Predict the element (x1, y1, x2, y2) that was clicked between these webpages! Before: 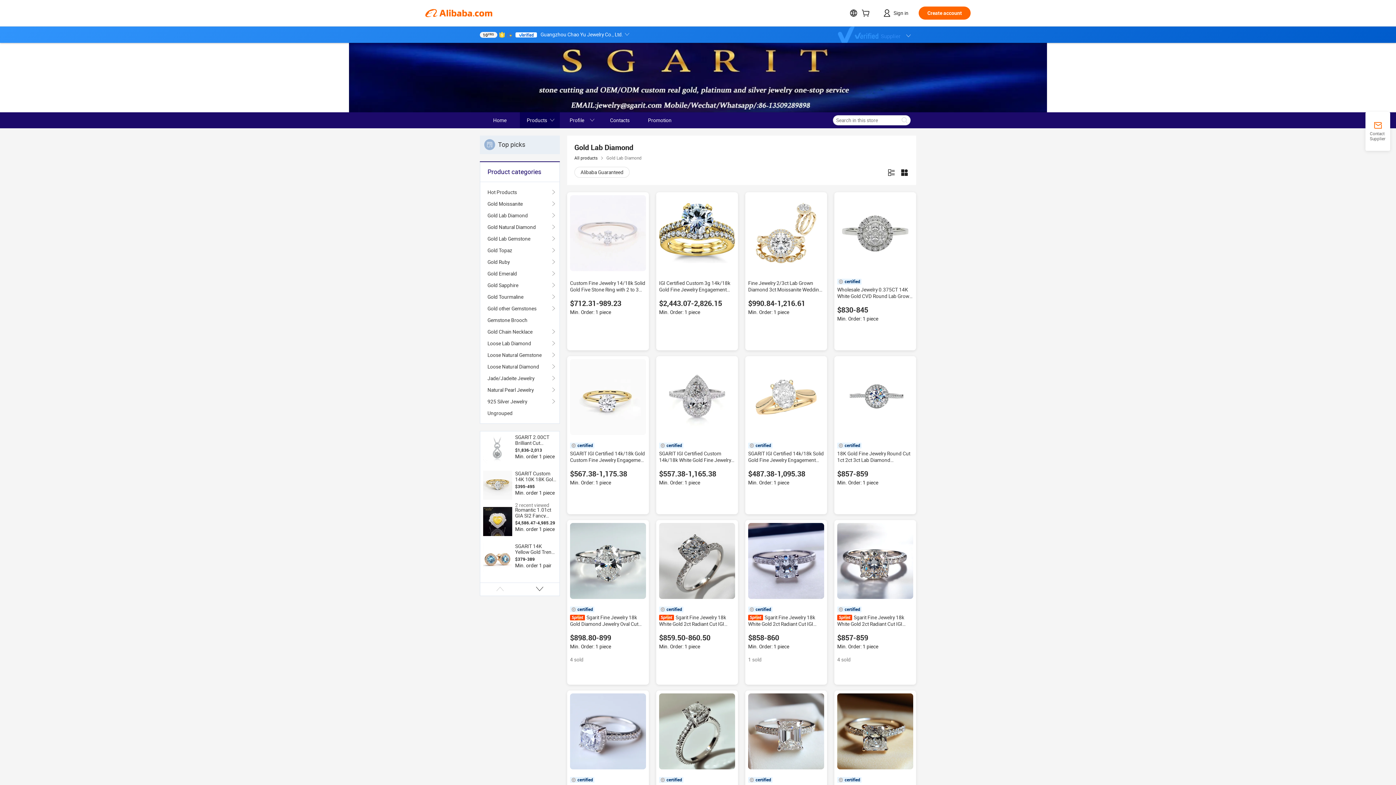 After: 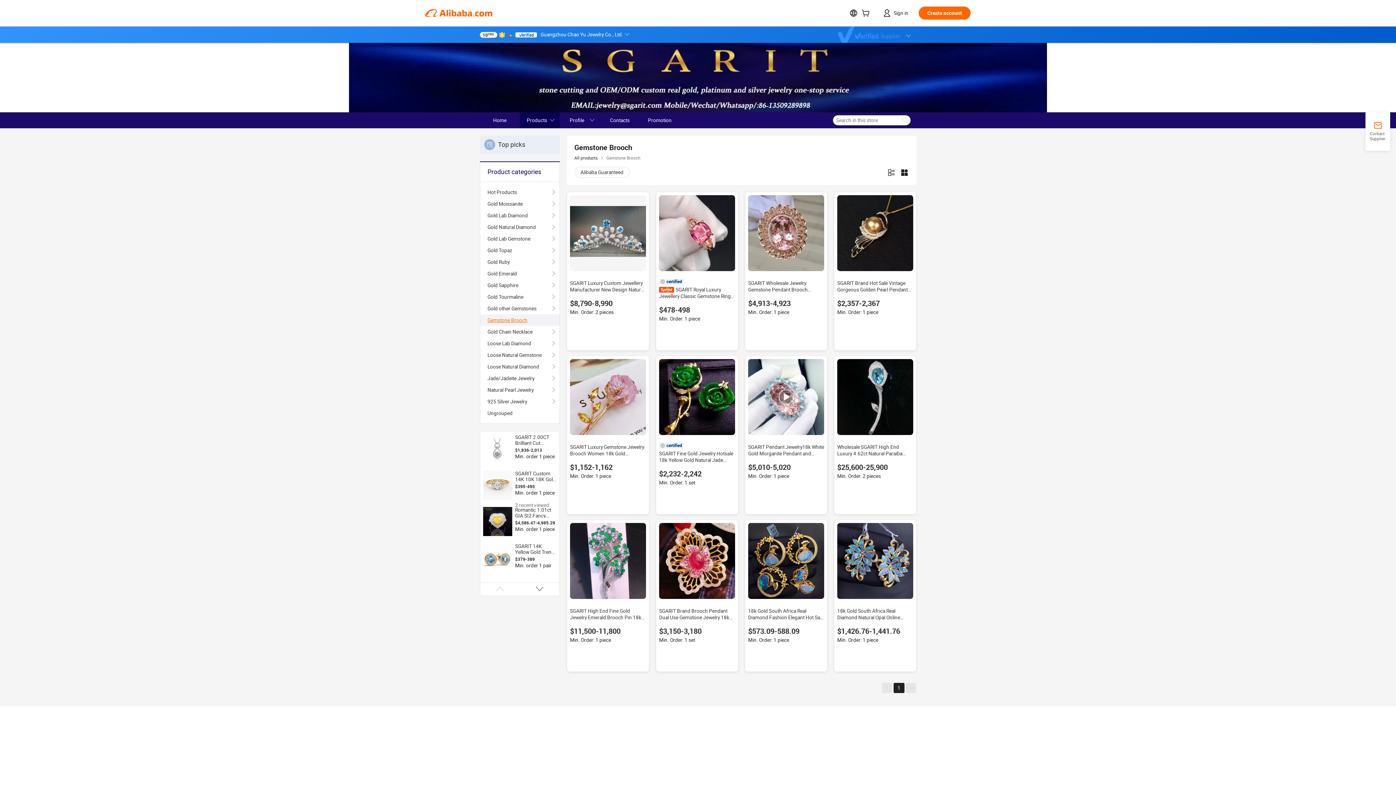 Action: bbox: (487, 314, 552, 326) label: Gemstone Brooch